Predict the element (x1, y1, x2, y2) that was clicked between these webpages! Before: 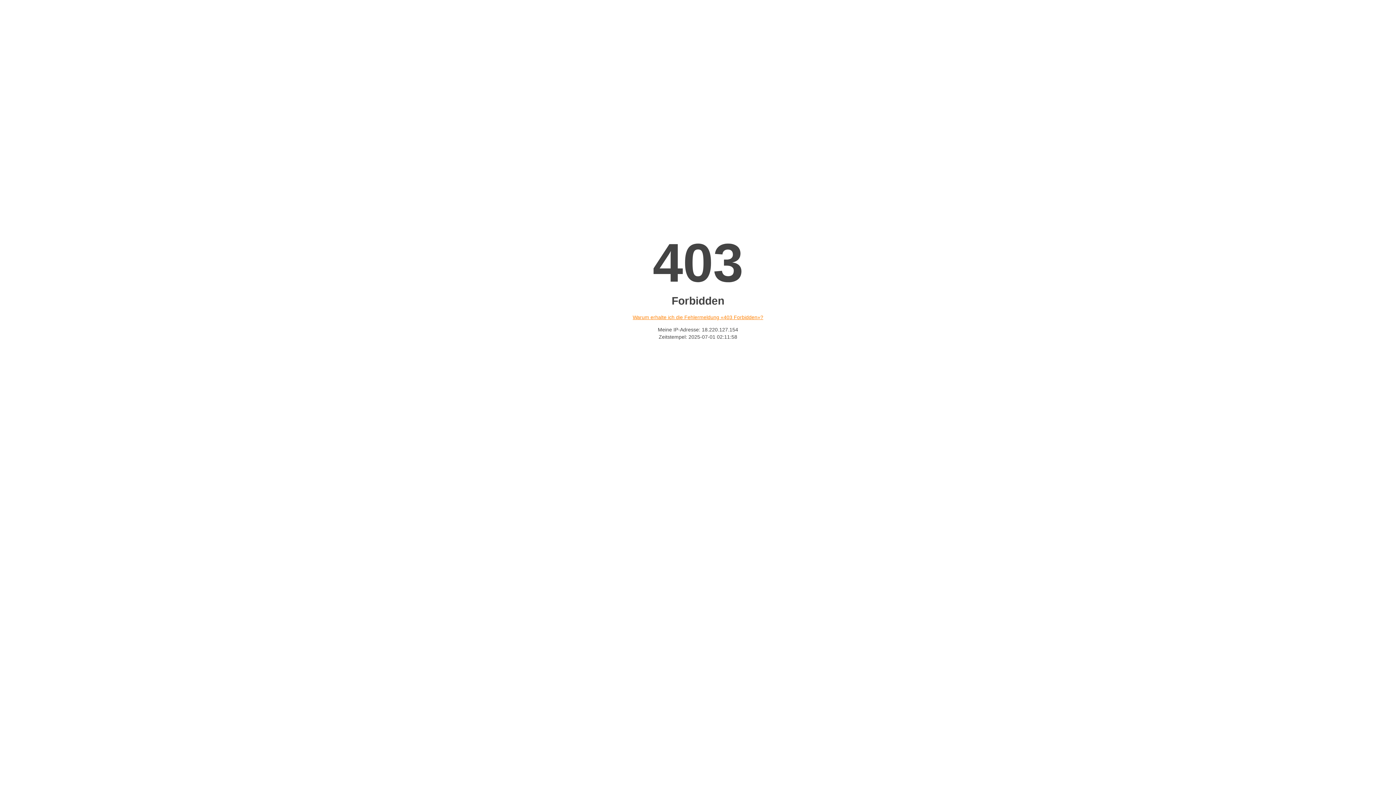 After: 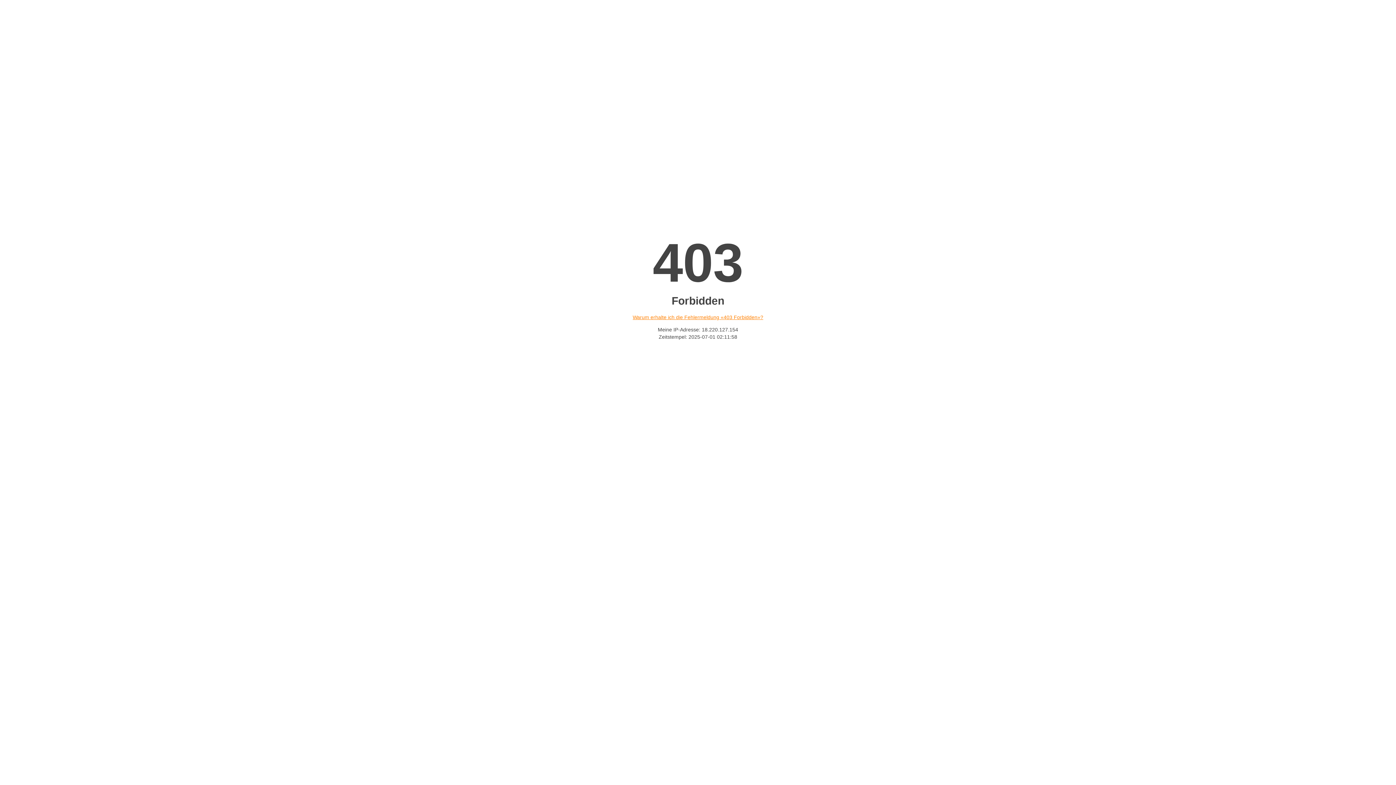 Action: label: Warum erhalte ich die Fehlermeldung «403 Forbidden»? bbox: (632, 314, 763, 320)